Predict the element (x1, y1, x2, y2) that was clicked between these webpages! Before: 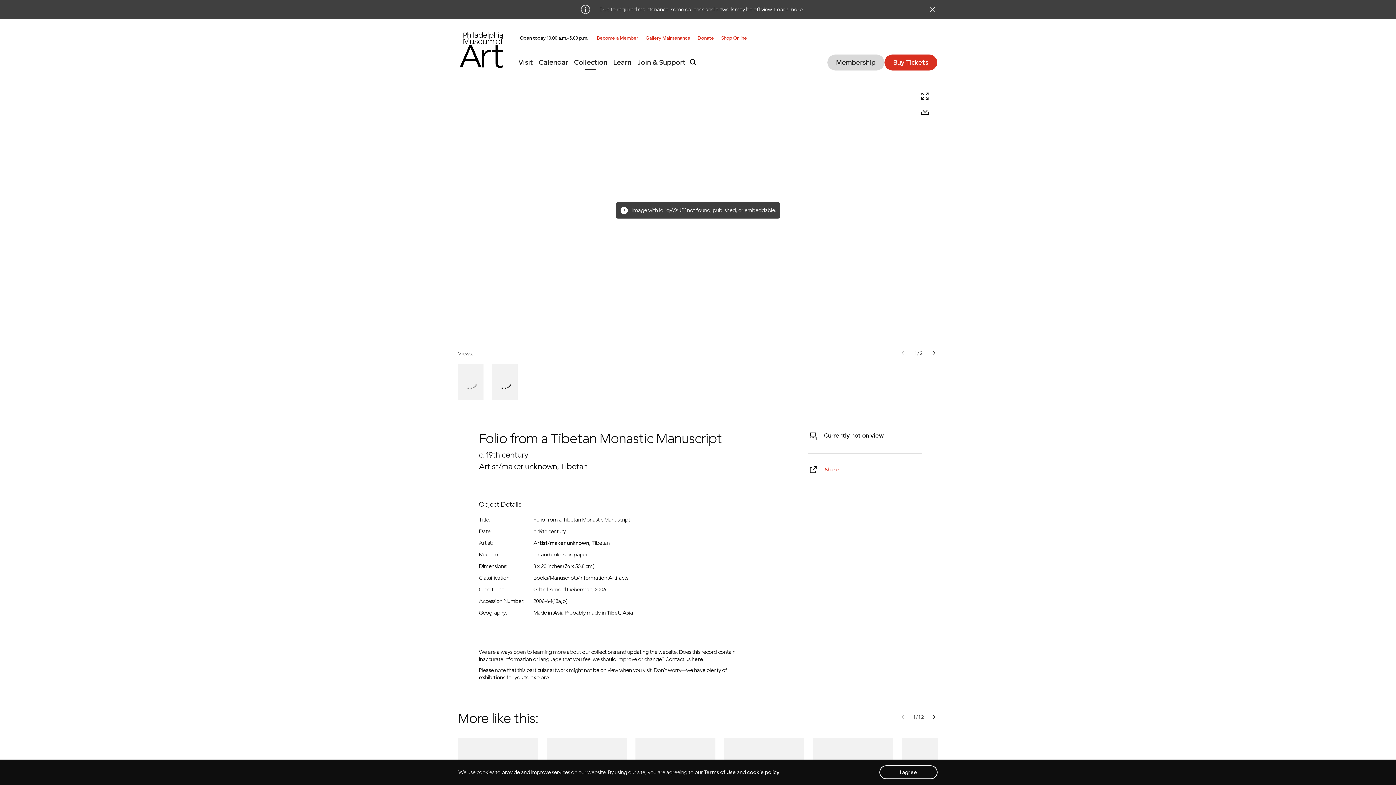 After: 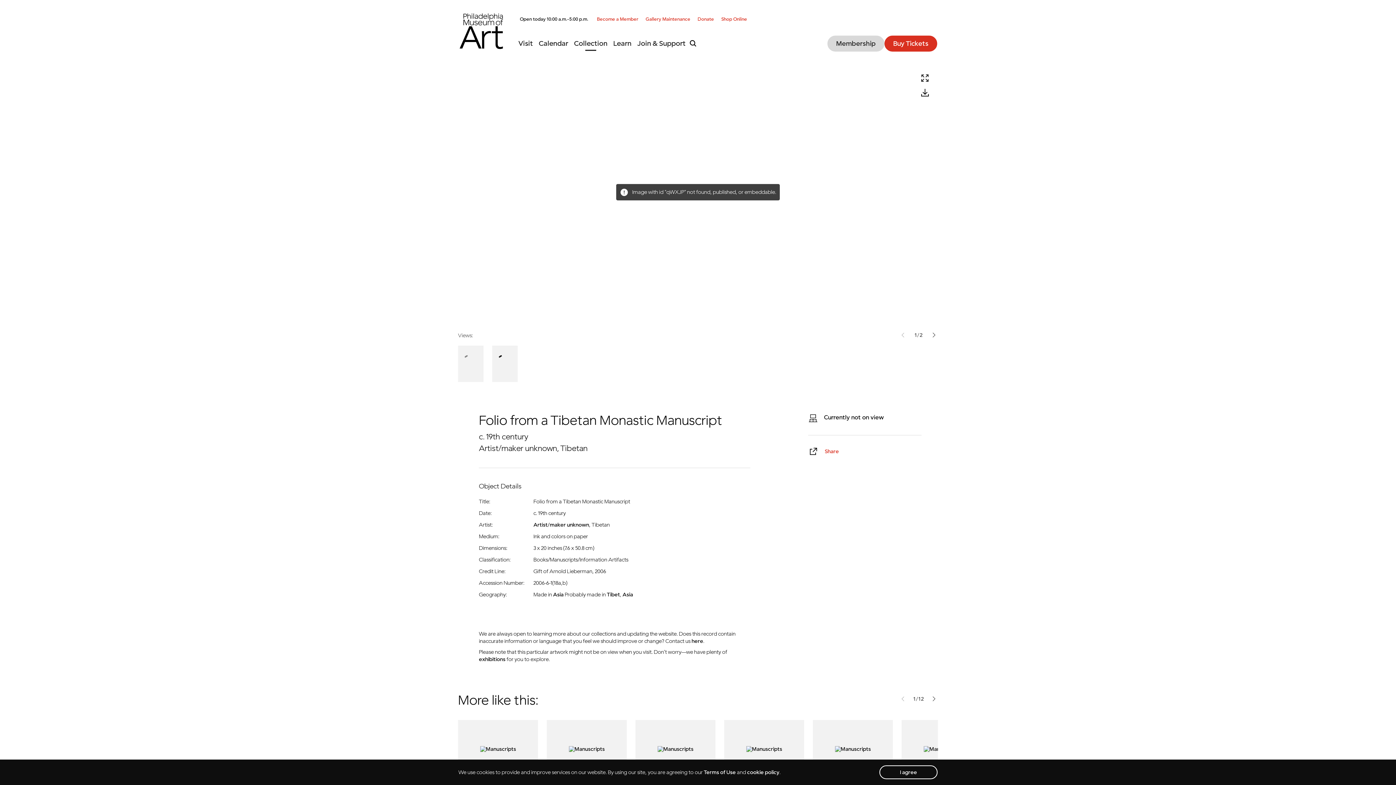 Action: label: close alert bbox: (929, 1, 936, 17)